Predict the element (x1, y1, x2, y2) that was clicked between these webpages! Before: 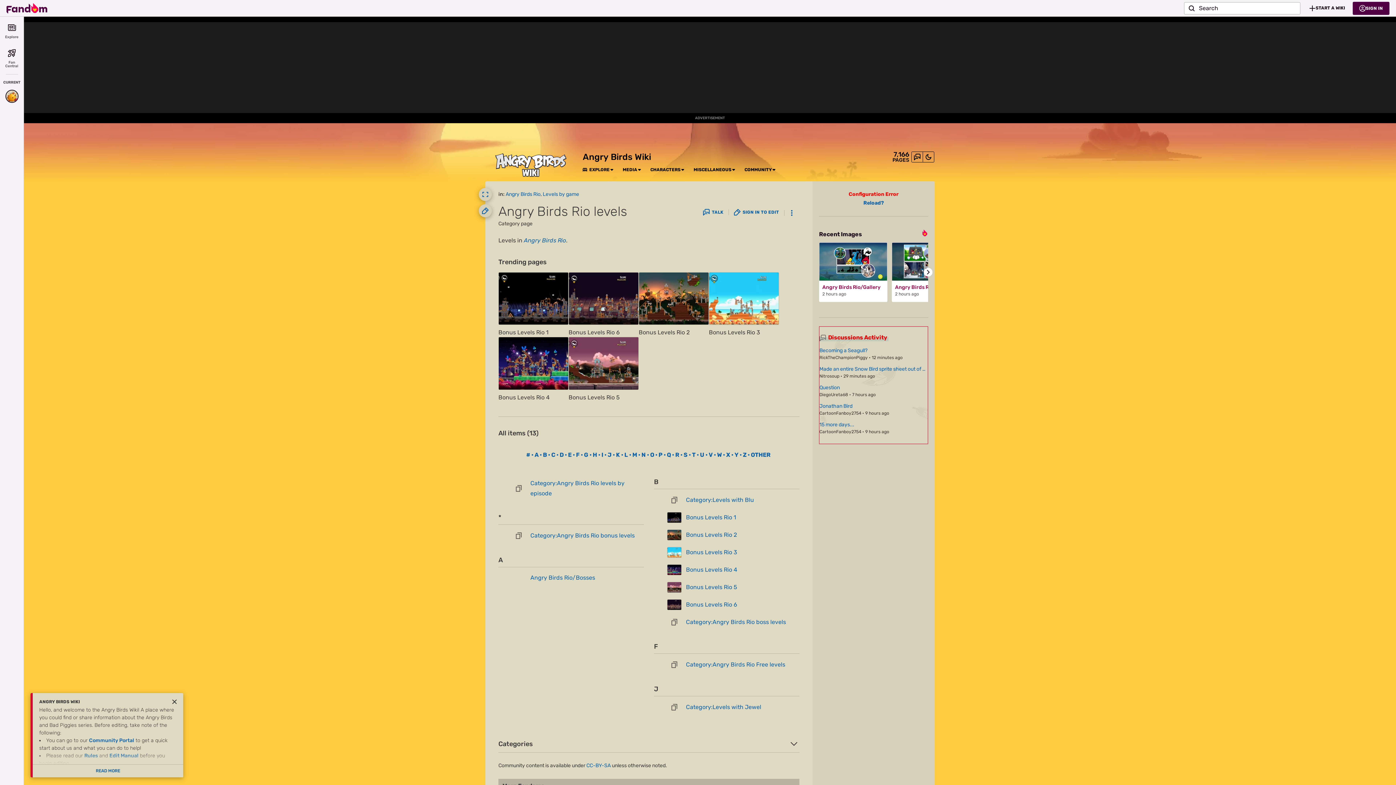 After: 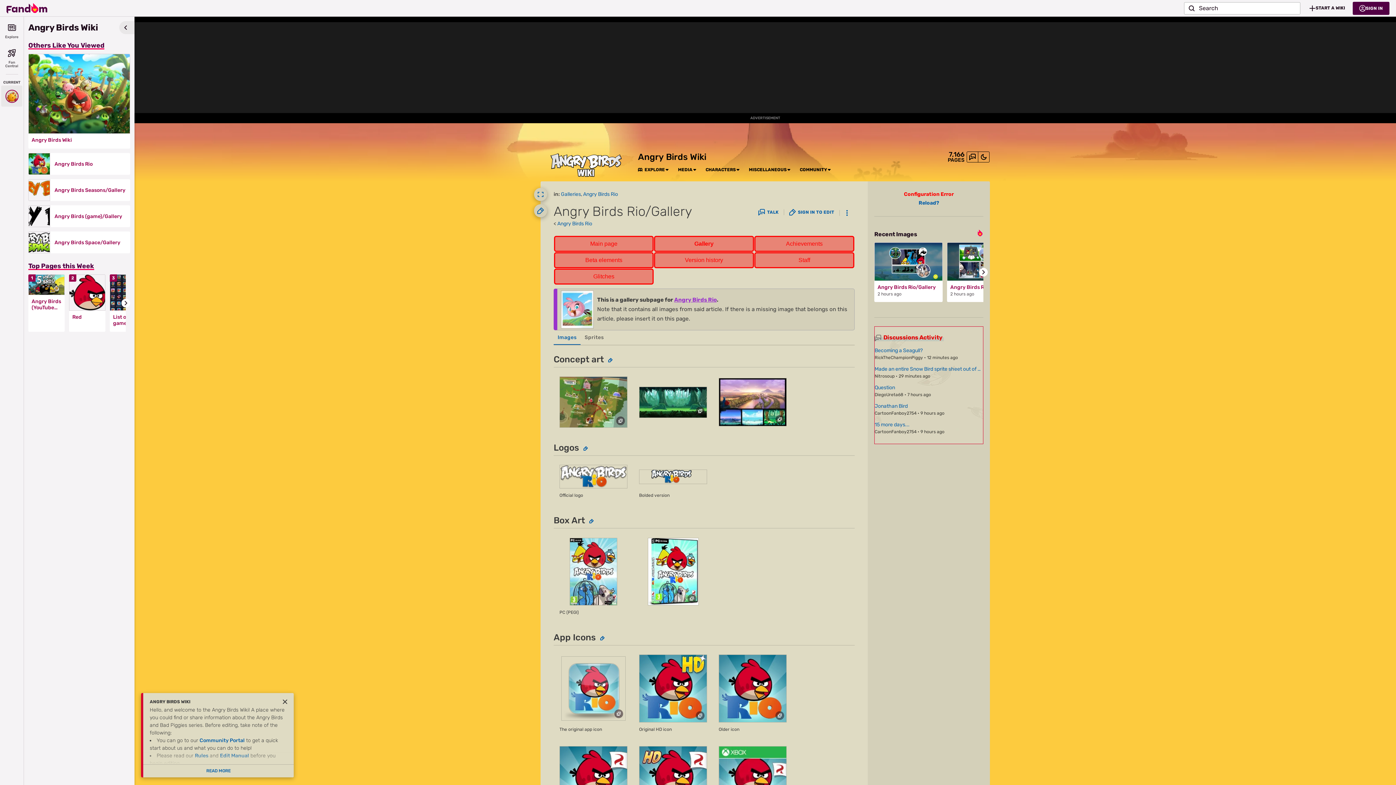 Action: label: Angry Birds Rio/Gallery bbox: (822, 284, 884, 290)